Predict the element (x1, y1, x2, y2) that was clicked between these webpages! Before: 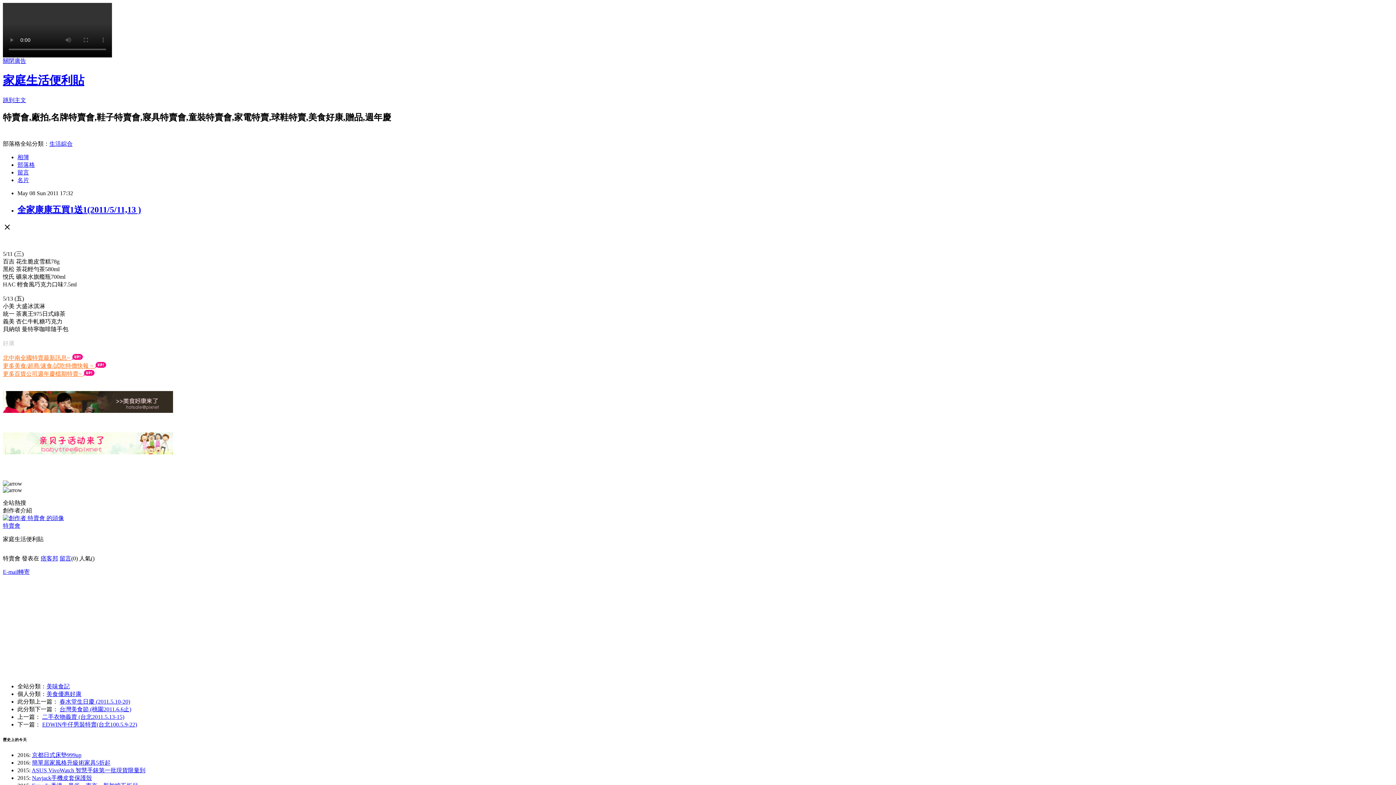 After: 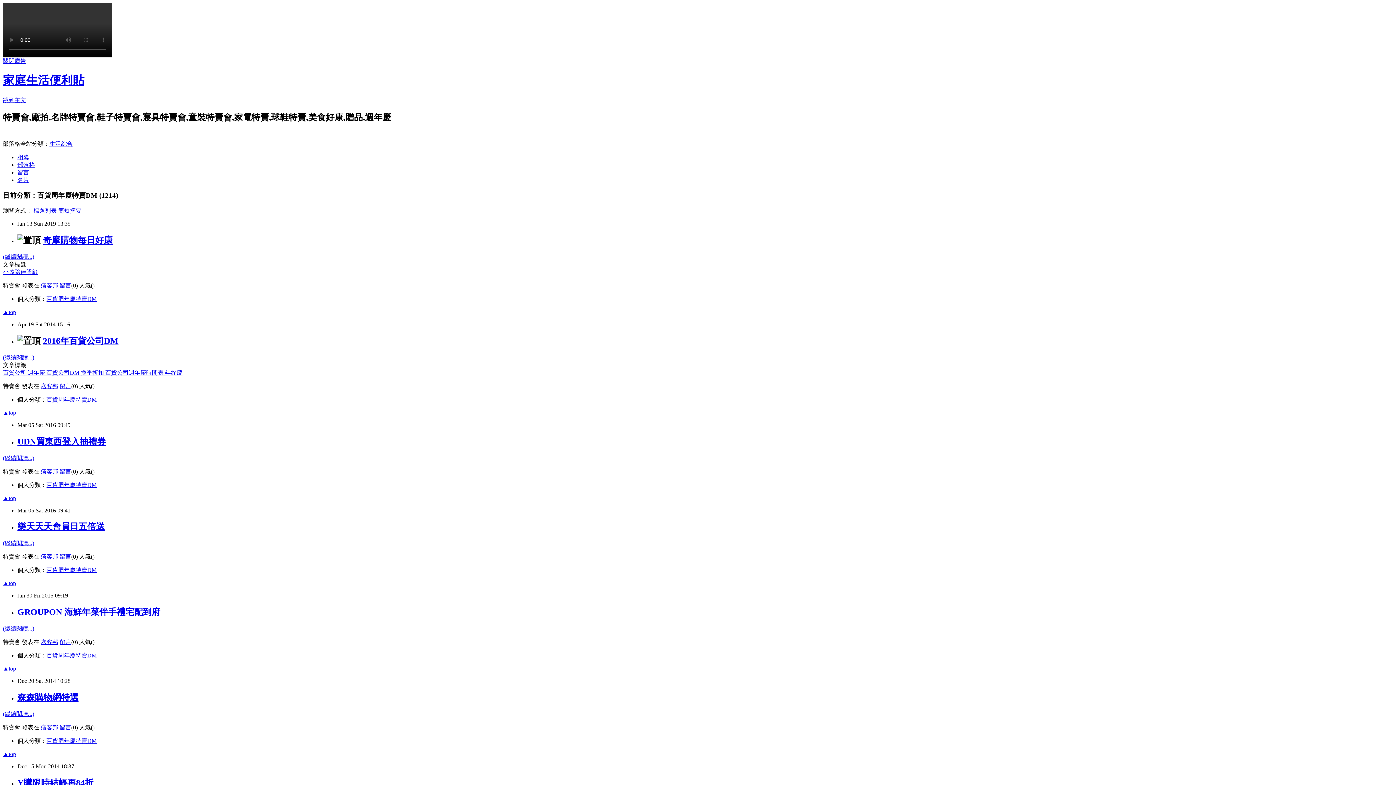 Action: bbox: (2, 370, 83, 376) label: 更多百貨公司週年慶檔期特賣~ 